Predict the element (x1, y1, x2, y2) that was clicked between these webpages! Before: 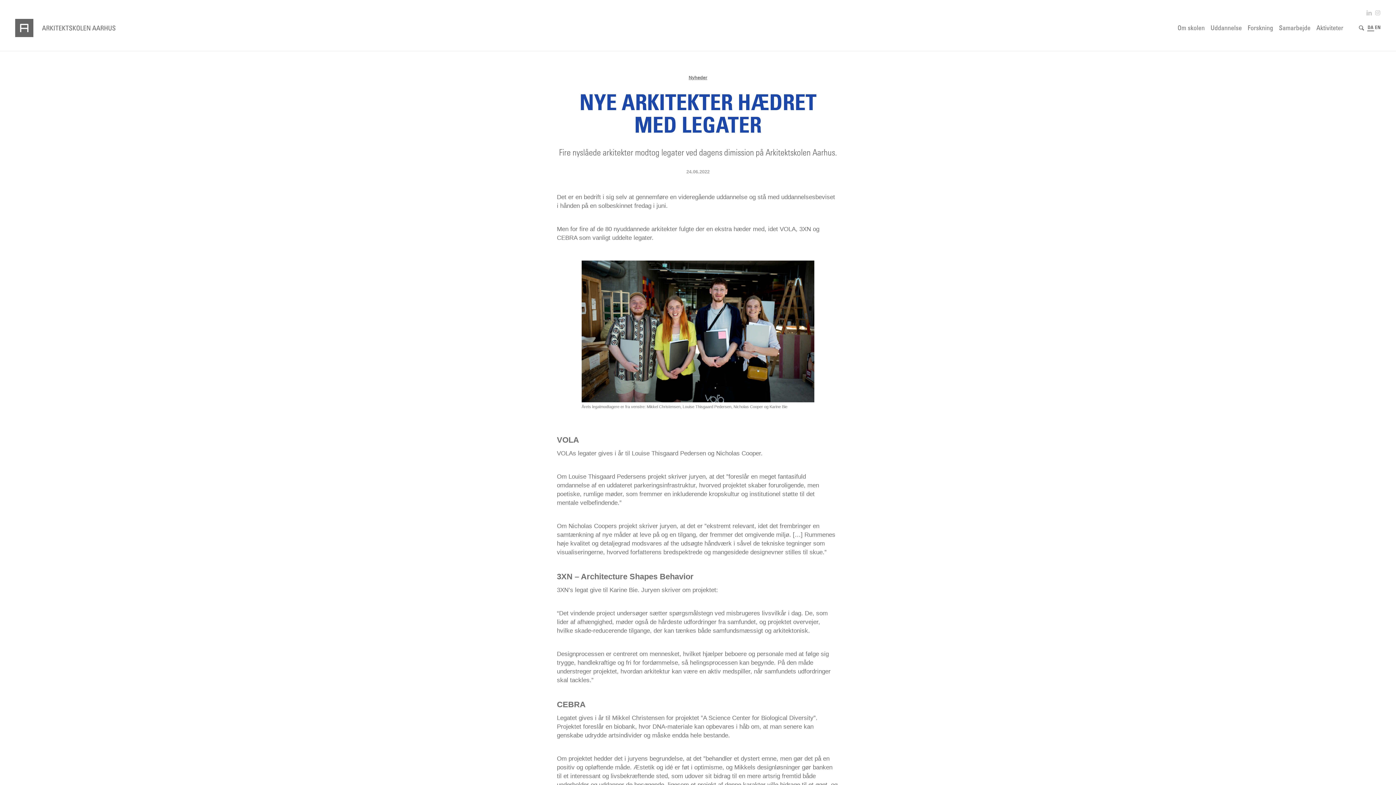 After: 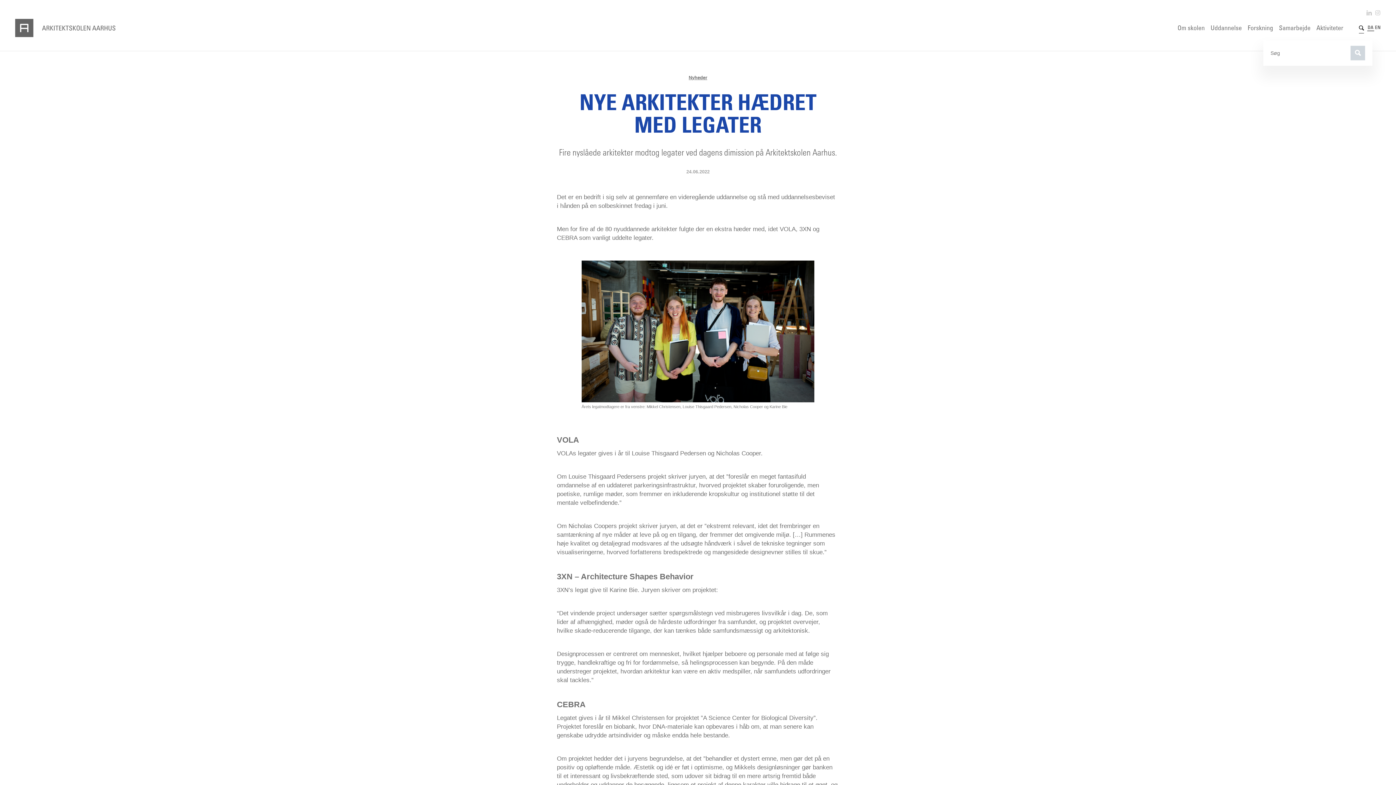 Action: bbox: (1359, 15, 1364, 40) label: Søg